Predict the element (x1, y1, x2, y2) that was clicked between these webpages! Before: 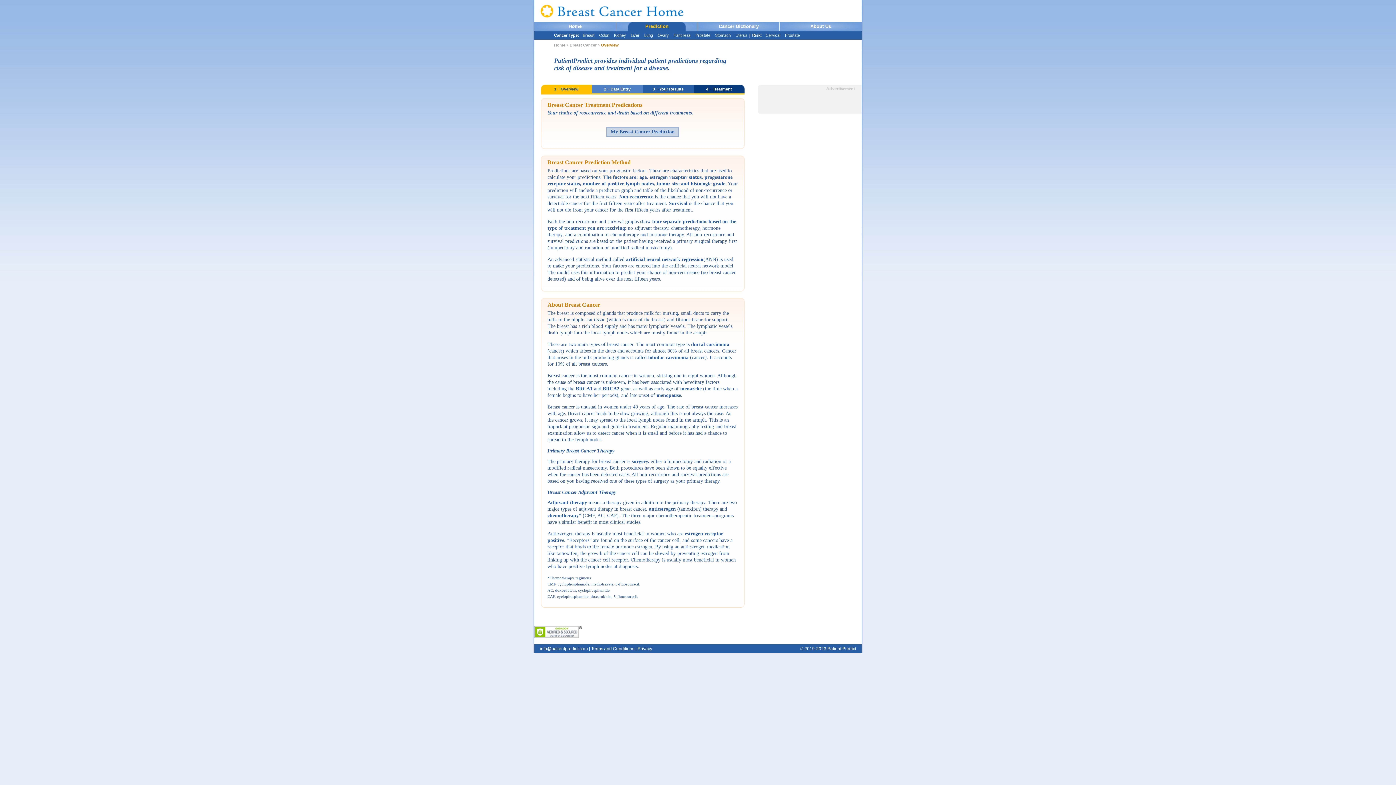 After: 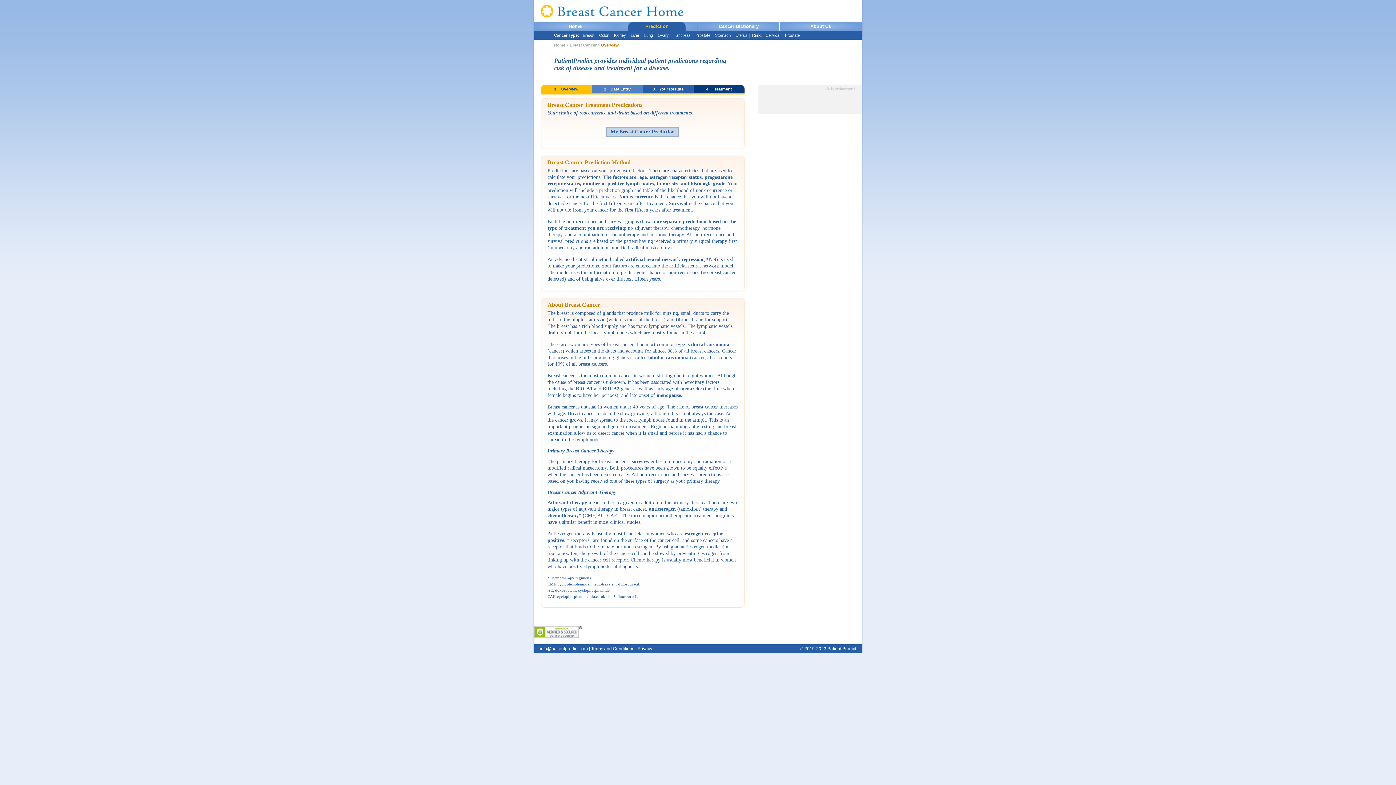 Action: bbox: (554, 42, 565, 47) label: Home